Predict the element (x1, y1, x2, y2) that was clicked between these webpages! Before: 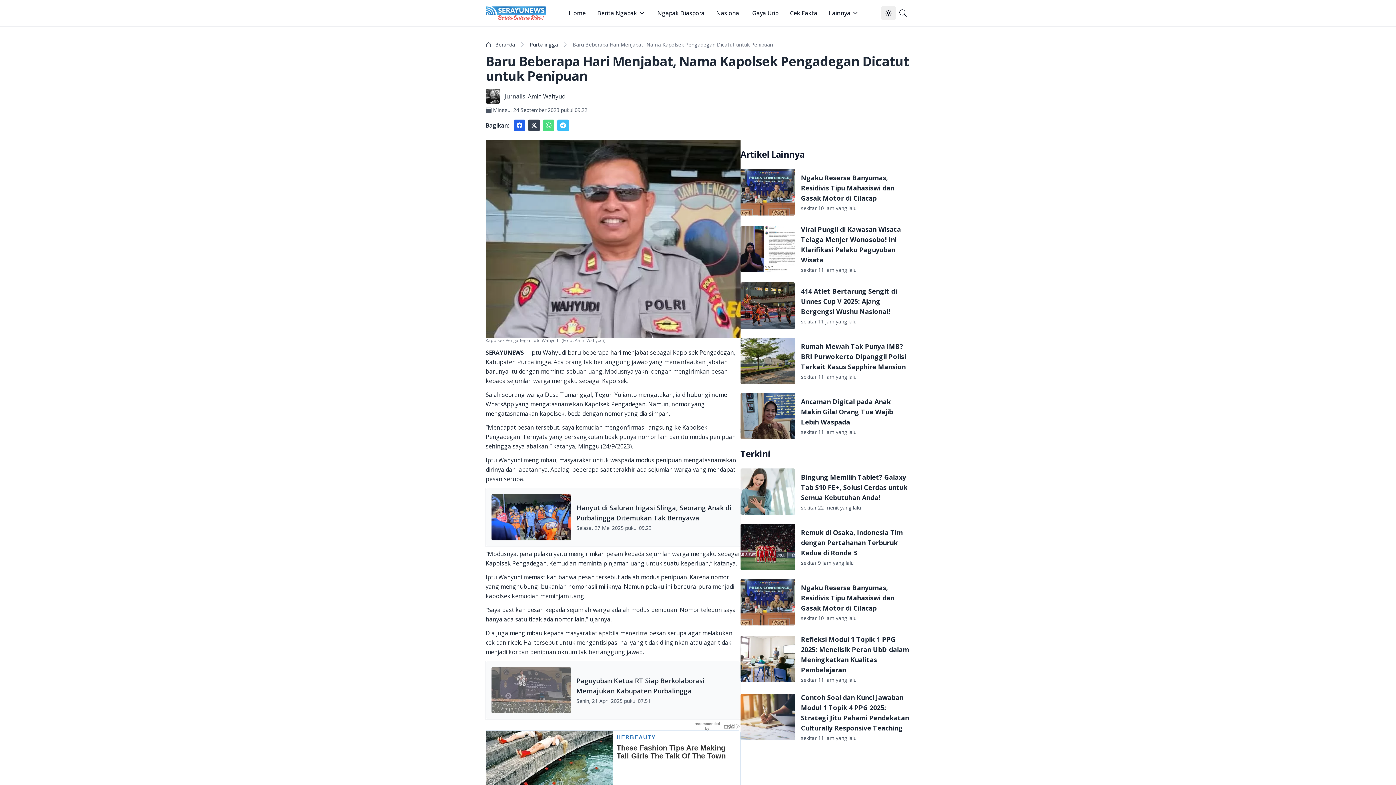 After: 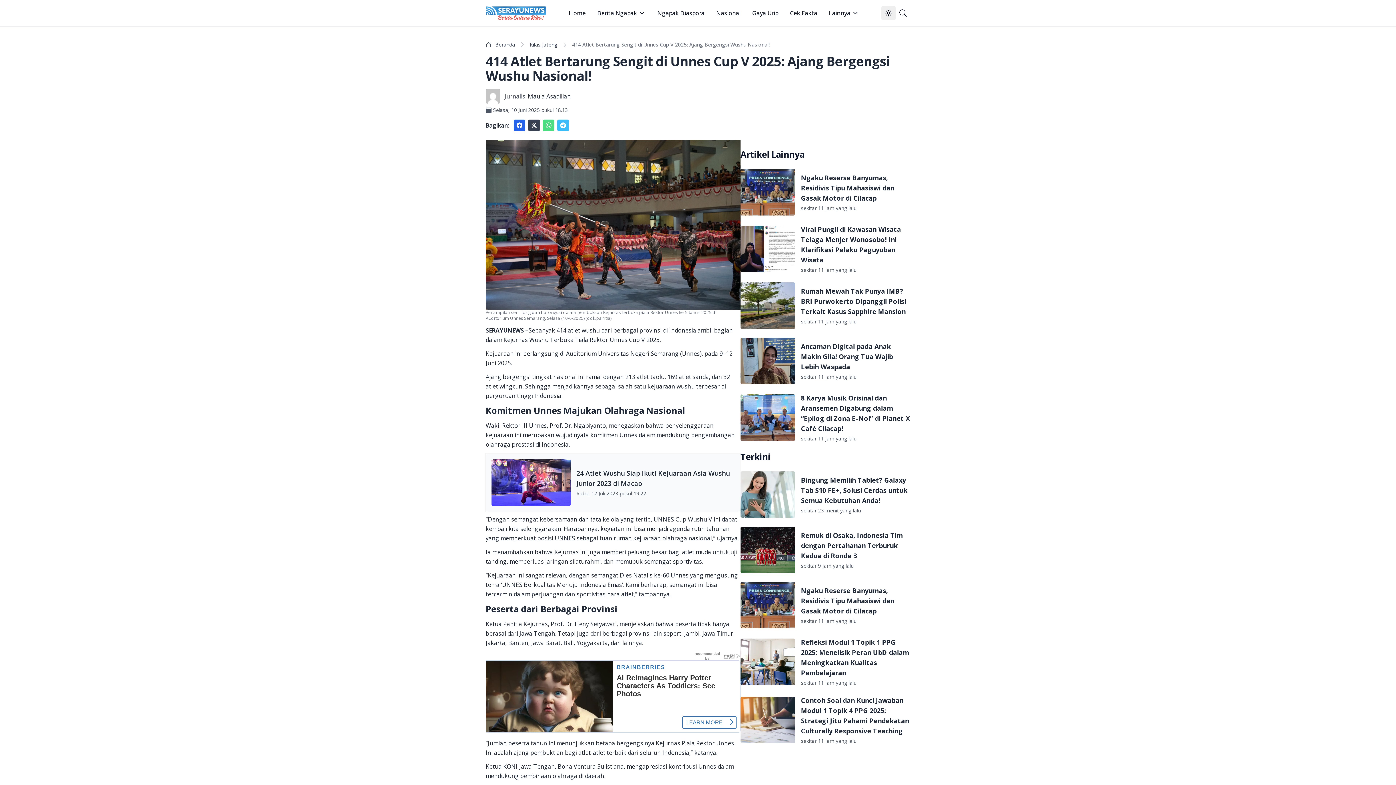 Action: bbox: (801, 286, 897, 316) label: 414 Atlet Bertarung Sengit di Unnes Cup V 2025: Ajang Bergengsi Wushu Nasional!